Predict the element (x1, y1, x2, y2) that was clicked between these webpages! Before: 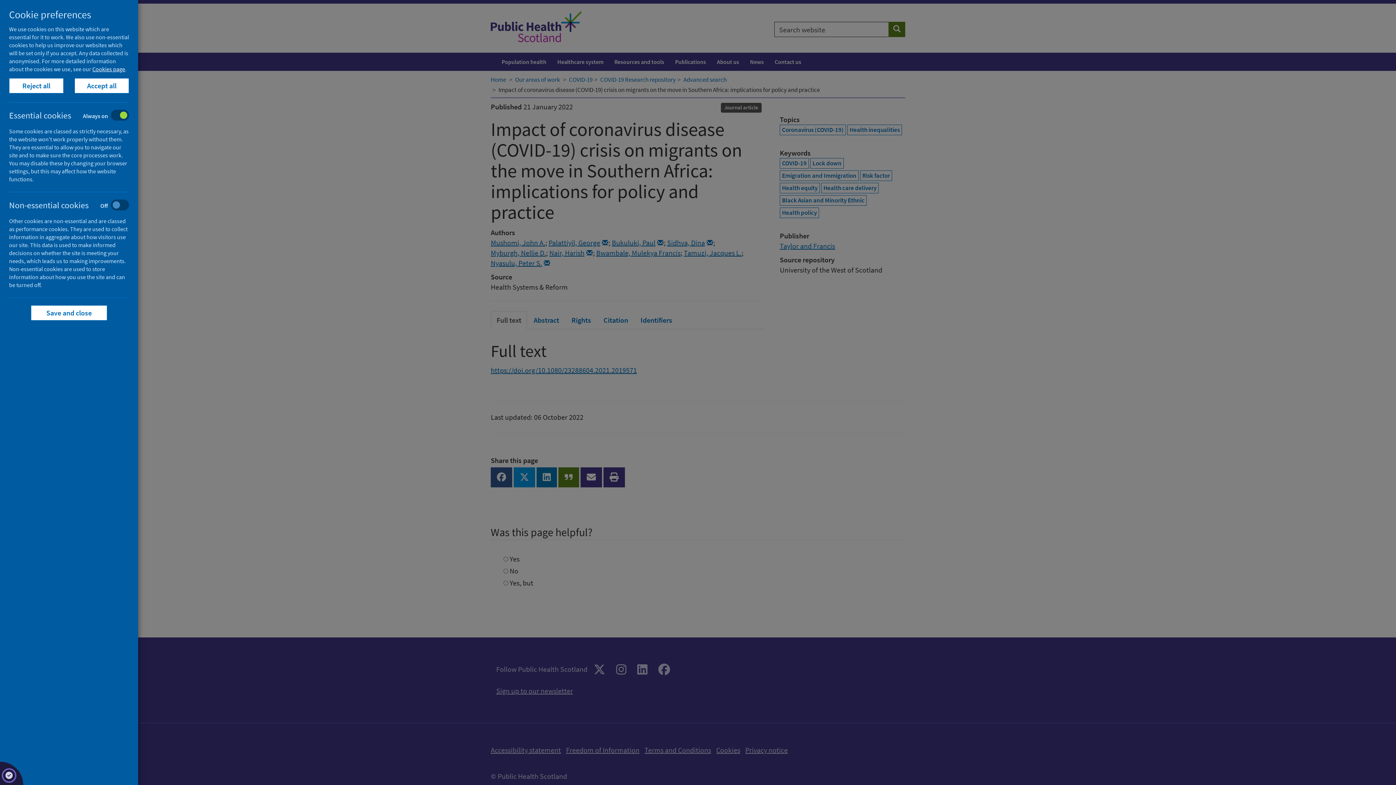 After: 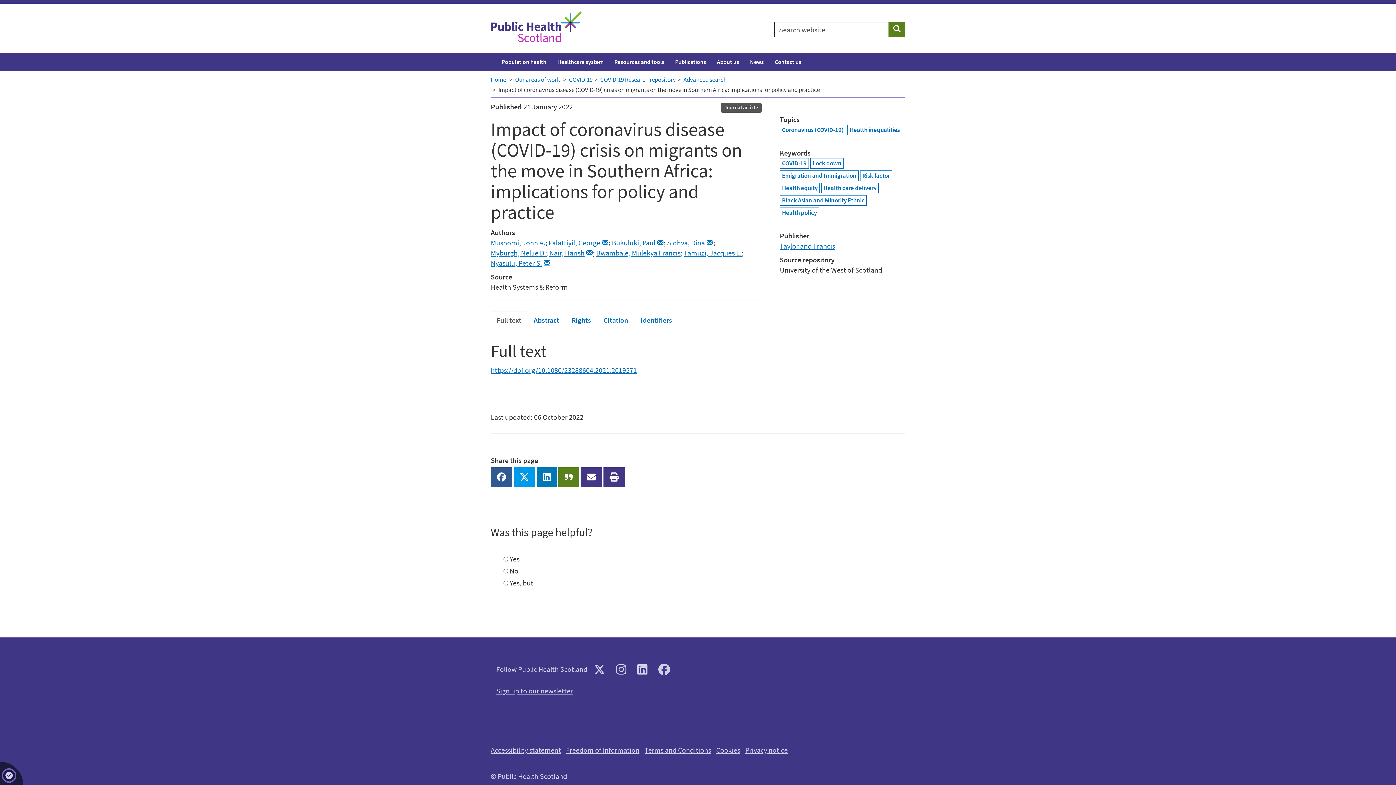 Action: label: Accept all bbox: (74, 78, 129, 93)